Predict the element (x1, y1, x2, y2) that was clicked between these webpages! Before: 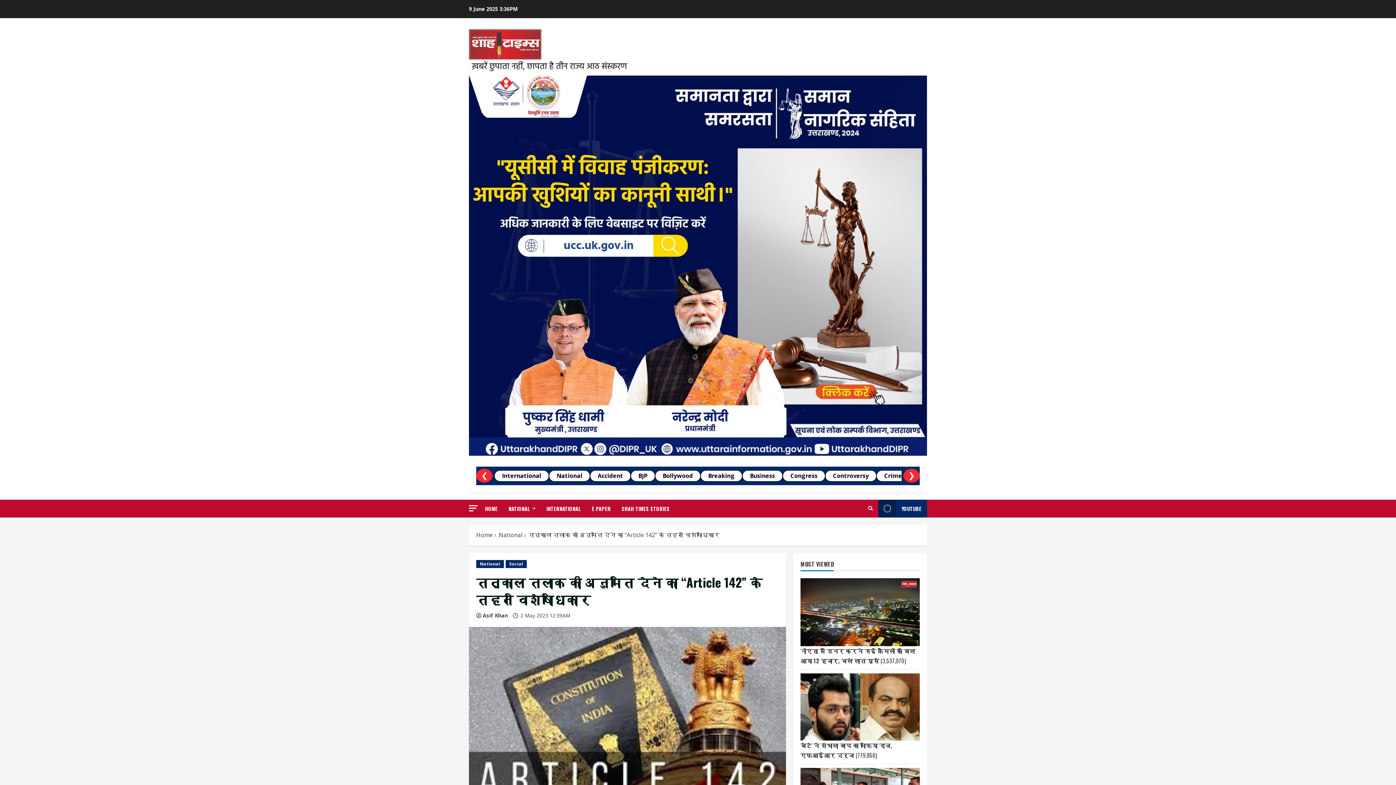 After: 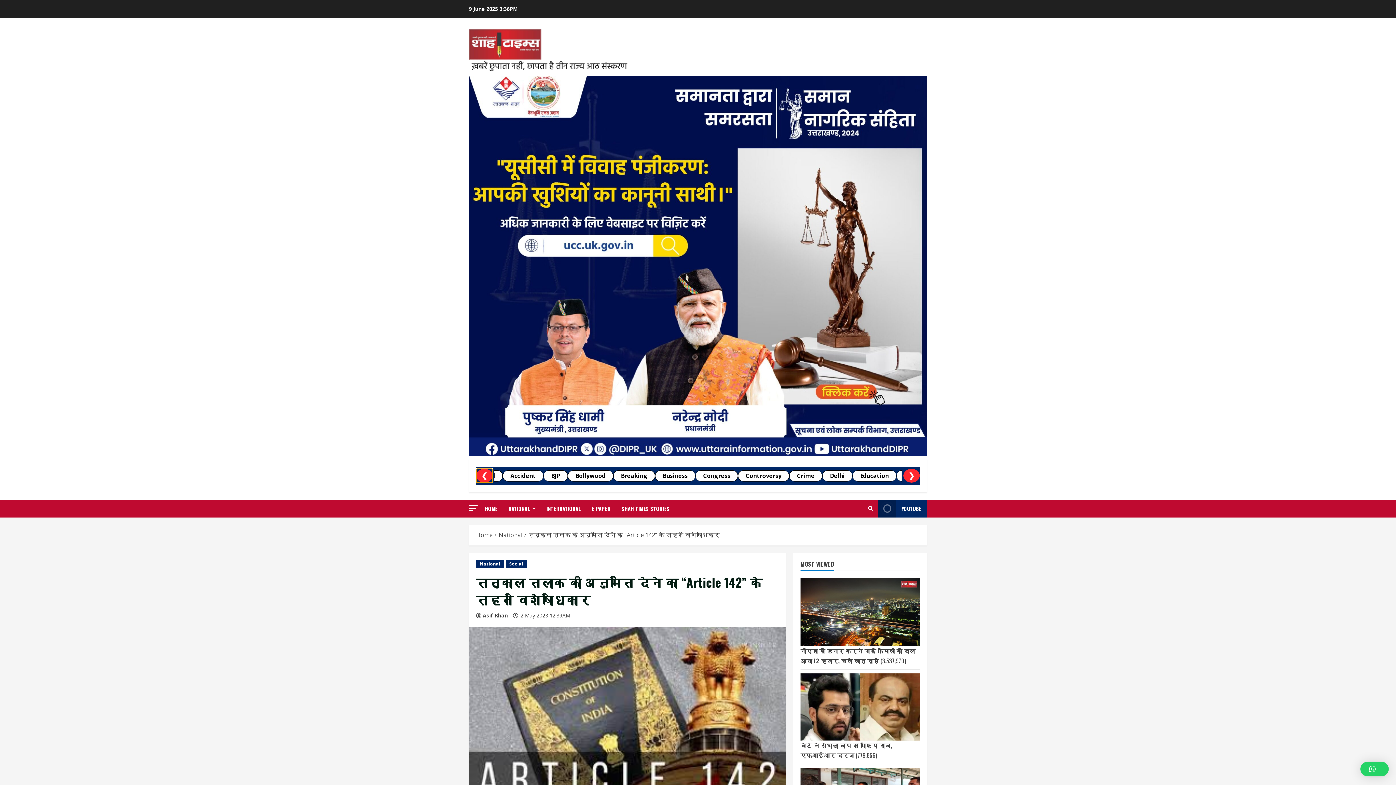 Action: label: ❮ bbox: (476, 469, 492, 483)